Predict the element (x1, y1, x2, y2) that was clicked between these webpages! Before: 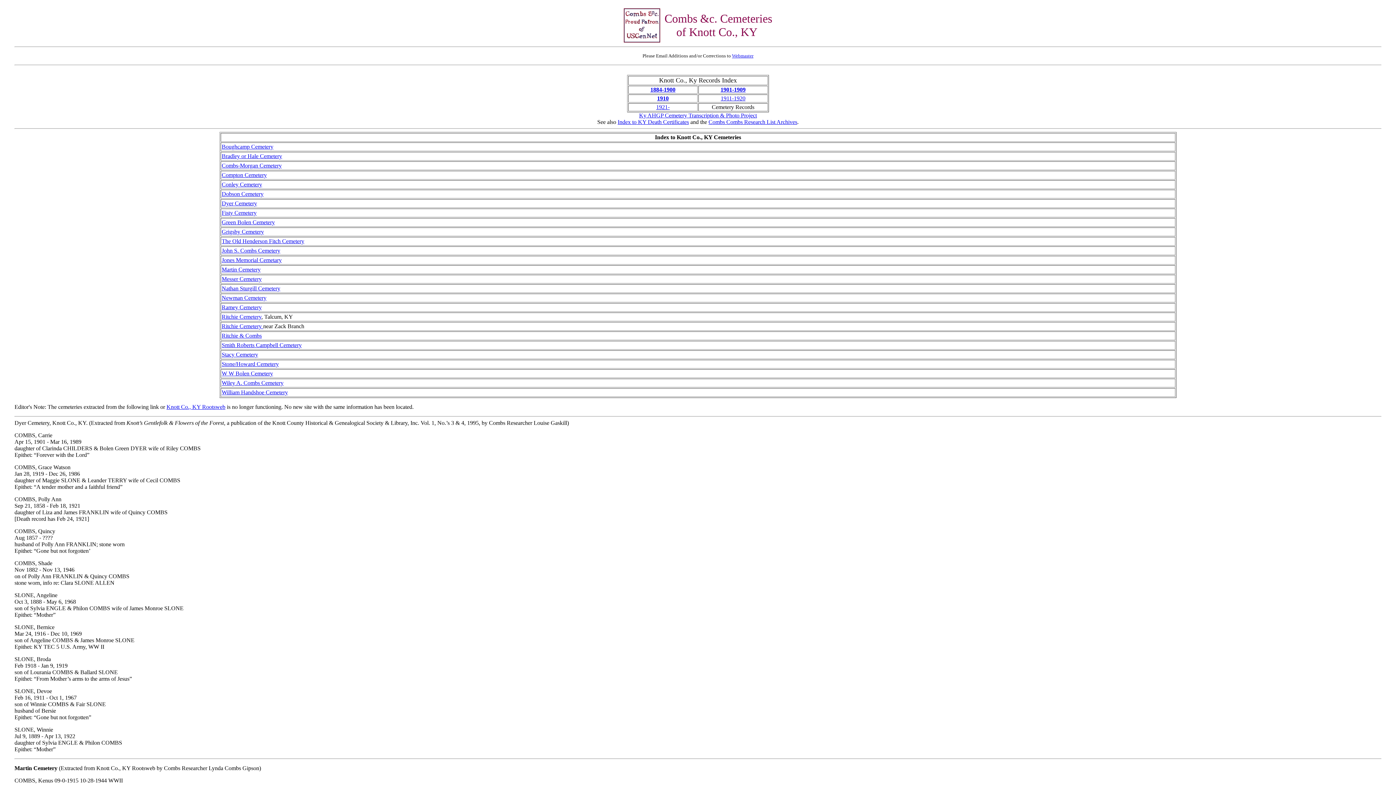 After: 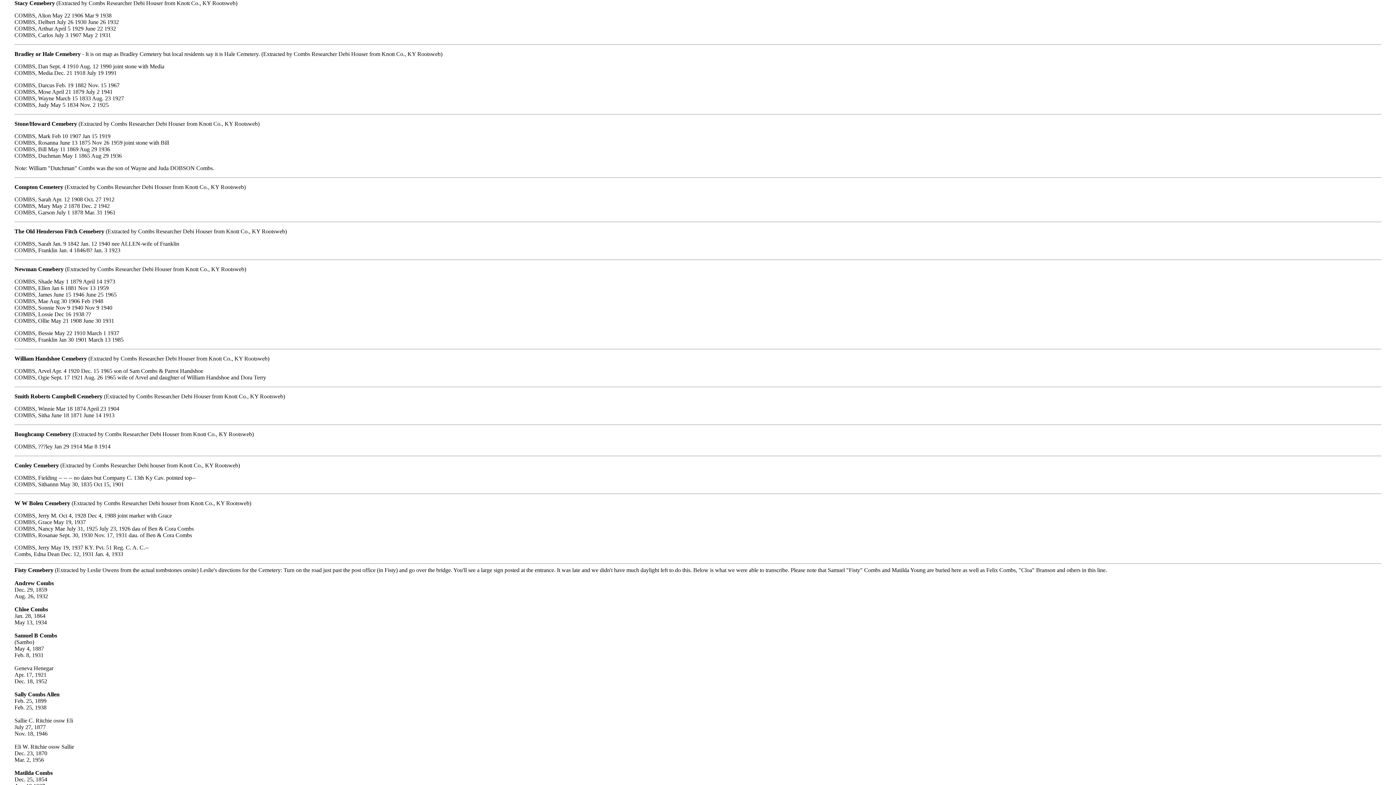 Action: bbox: (221, 351, 258, 357) label: Stacy Cemetery